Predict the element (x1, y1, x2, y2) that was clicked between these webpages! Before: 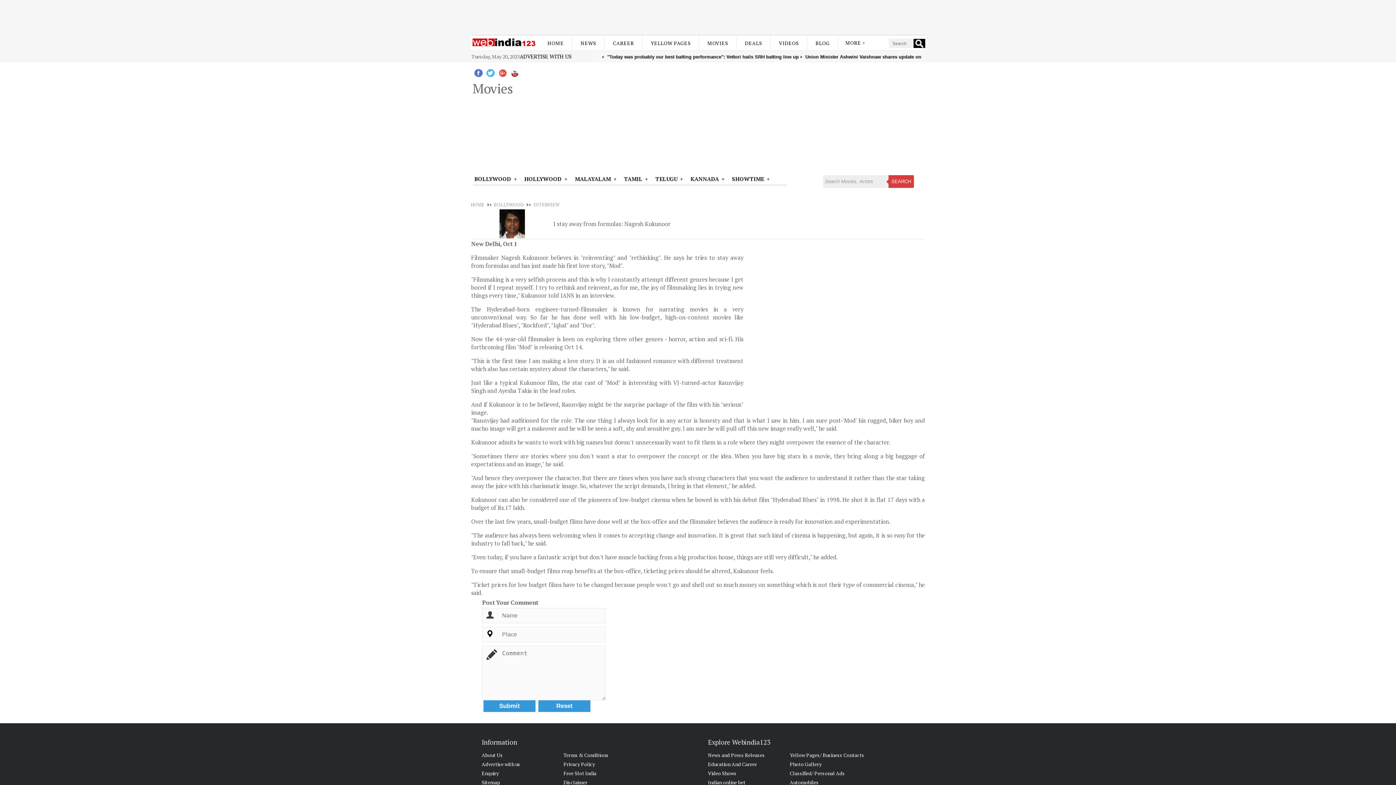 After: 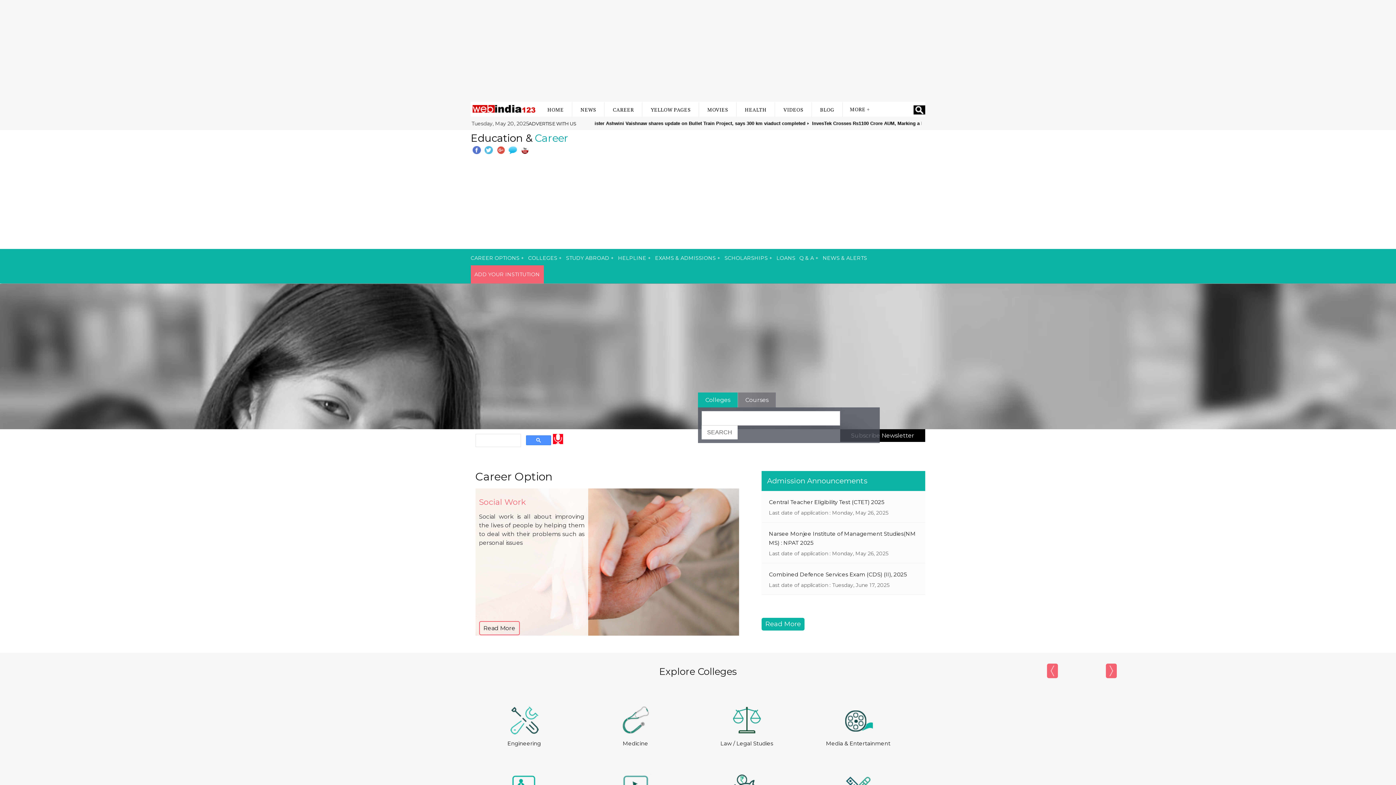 Action: bbox: (613, 39, 634, 46) label: CAREER